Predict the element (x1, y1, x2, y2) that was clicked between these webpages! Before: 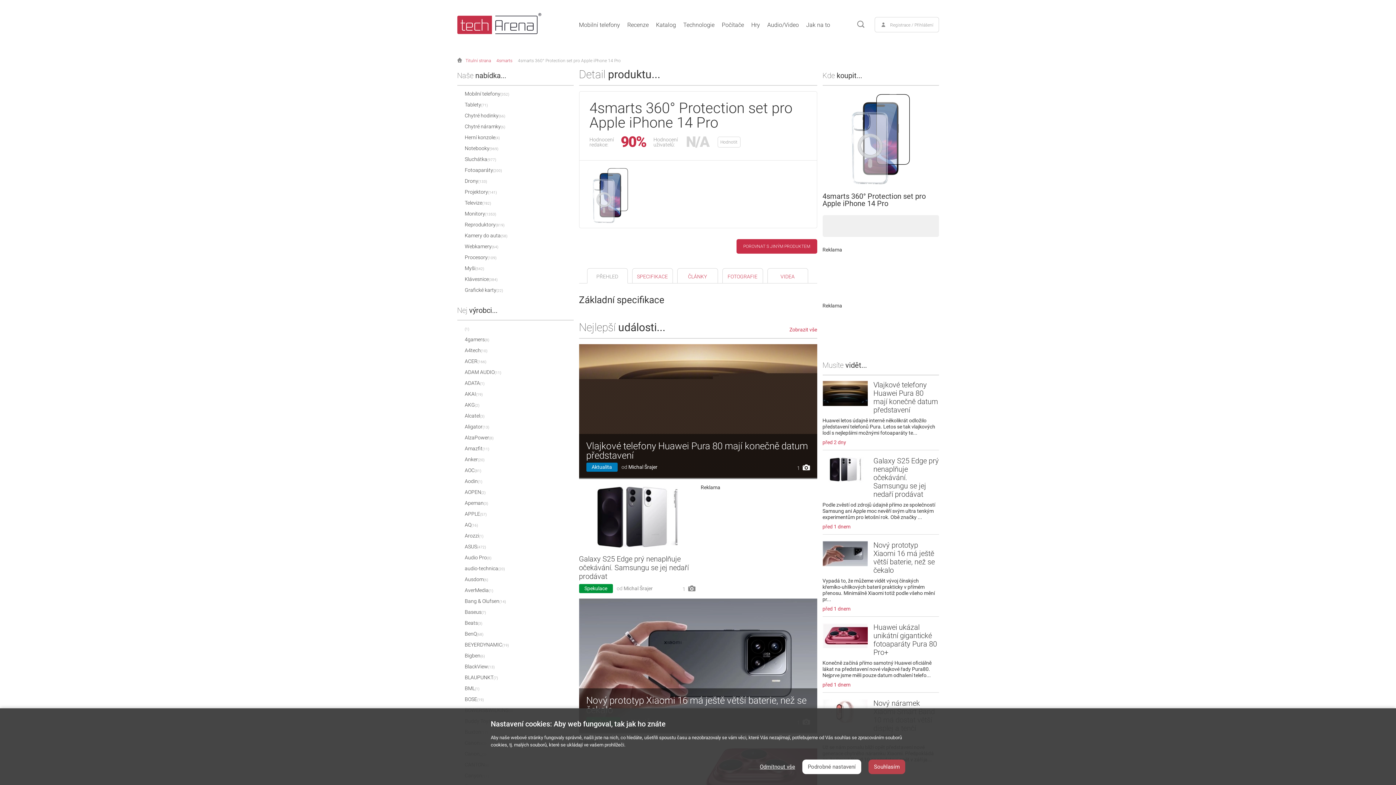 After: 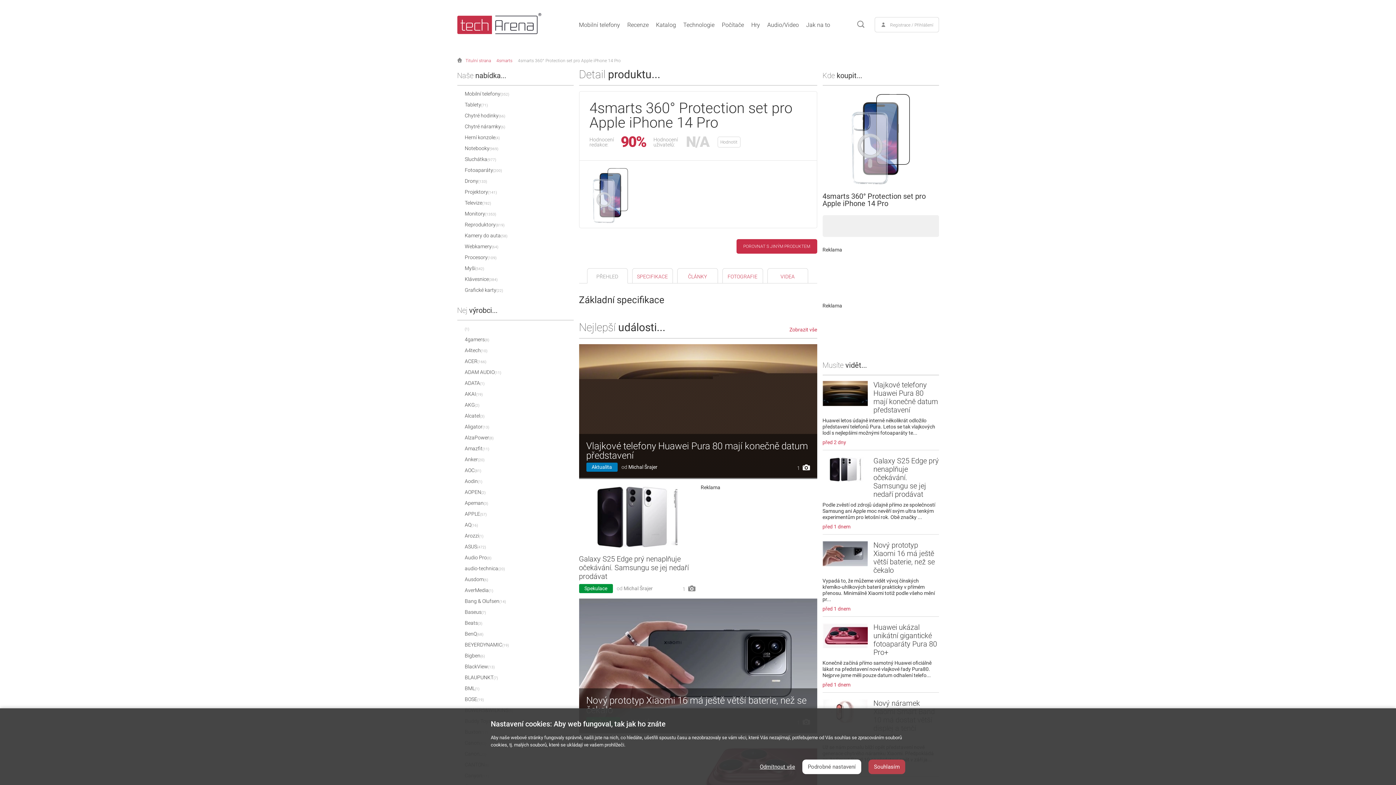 Action: label: PŘEHLED bbox: (587, 268, 627, 283)